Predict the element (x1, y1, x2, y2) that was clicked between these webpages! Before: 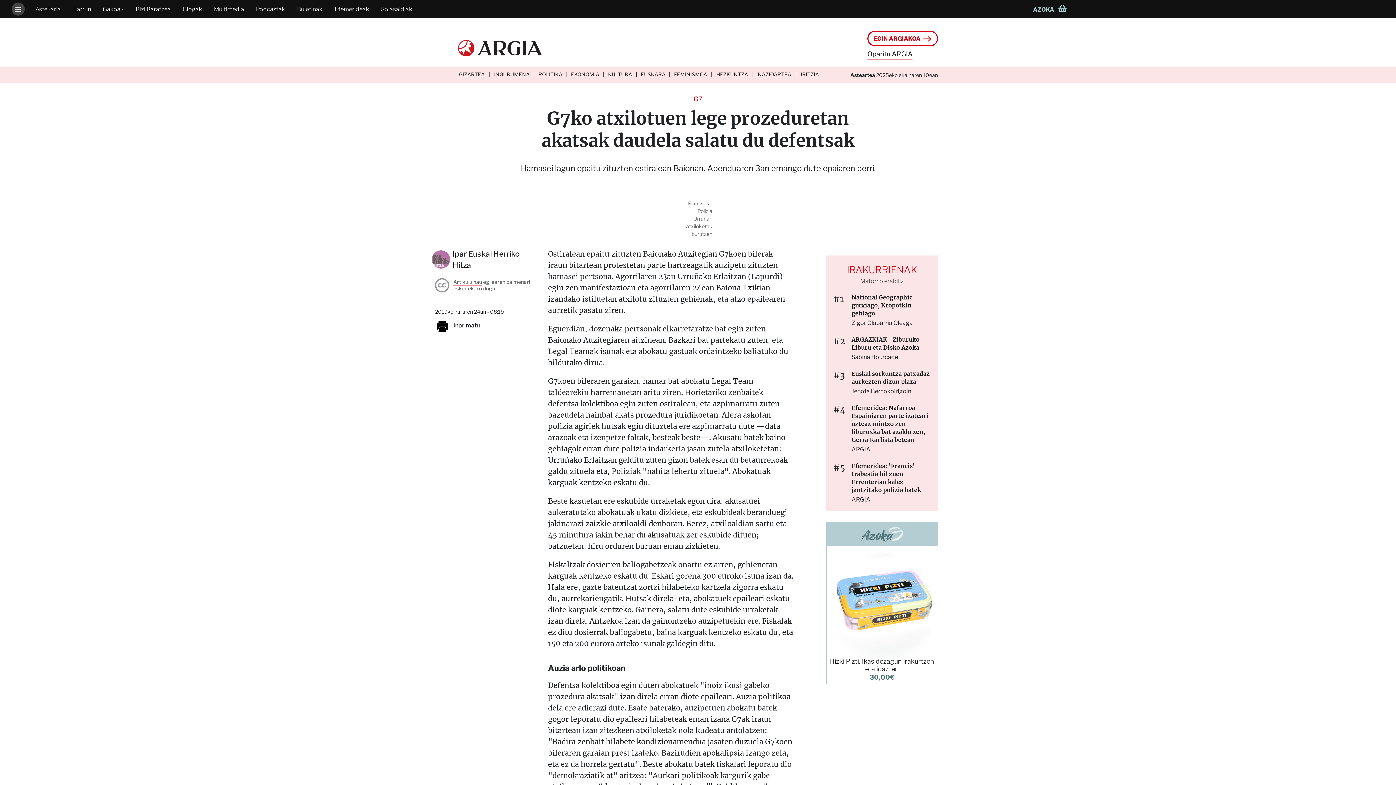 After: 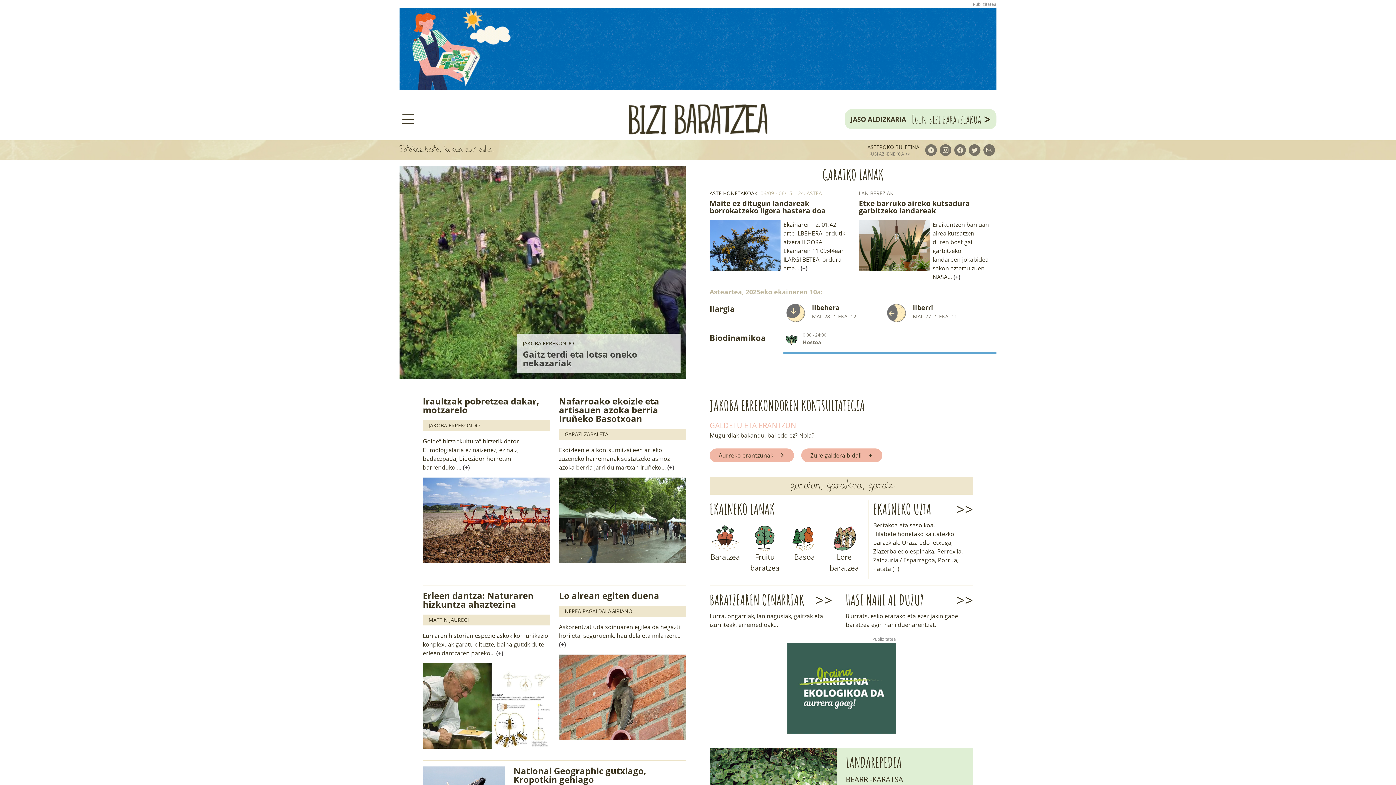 Action: bbox: (134, 6, 171, 12) label: Bizi Baratzea